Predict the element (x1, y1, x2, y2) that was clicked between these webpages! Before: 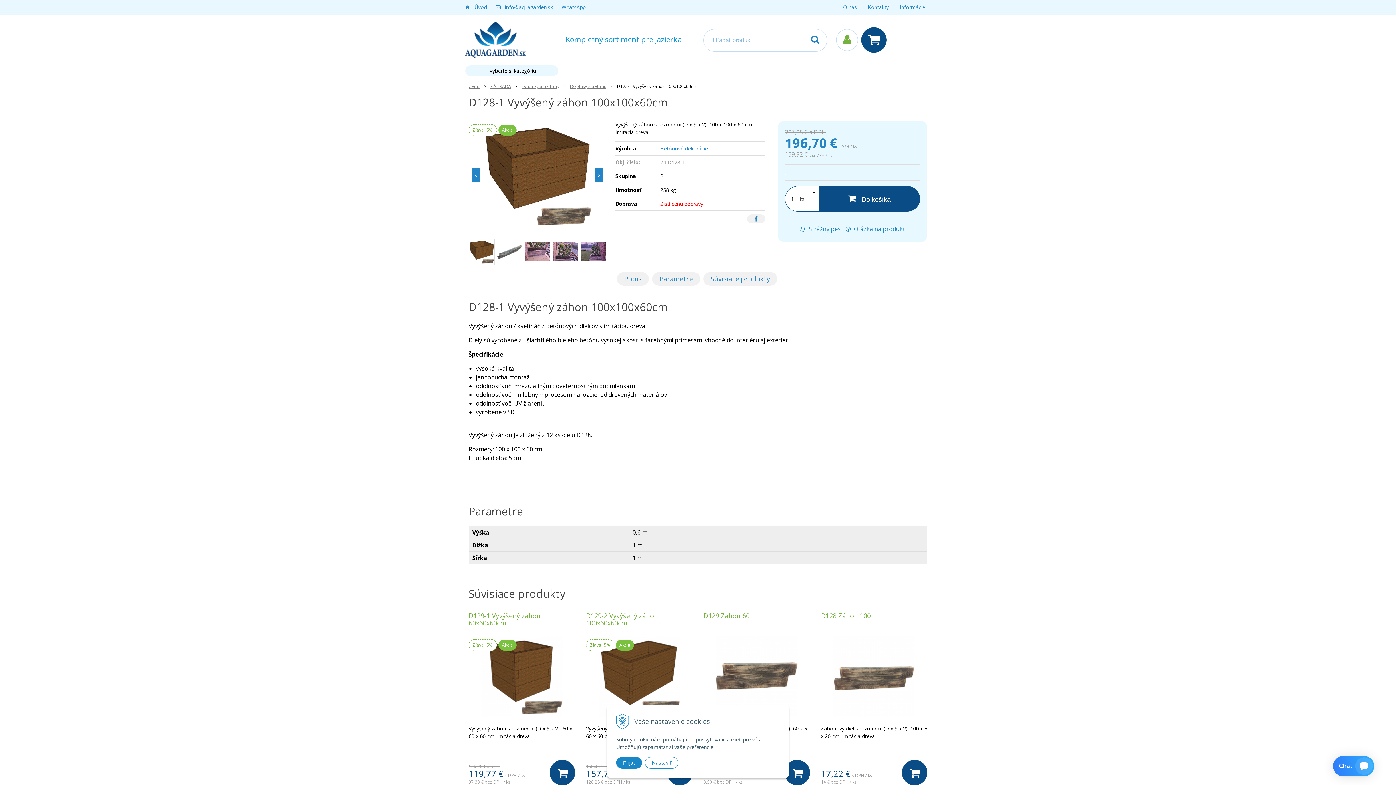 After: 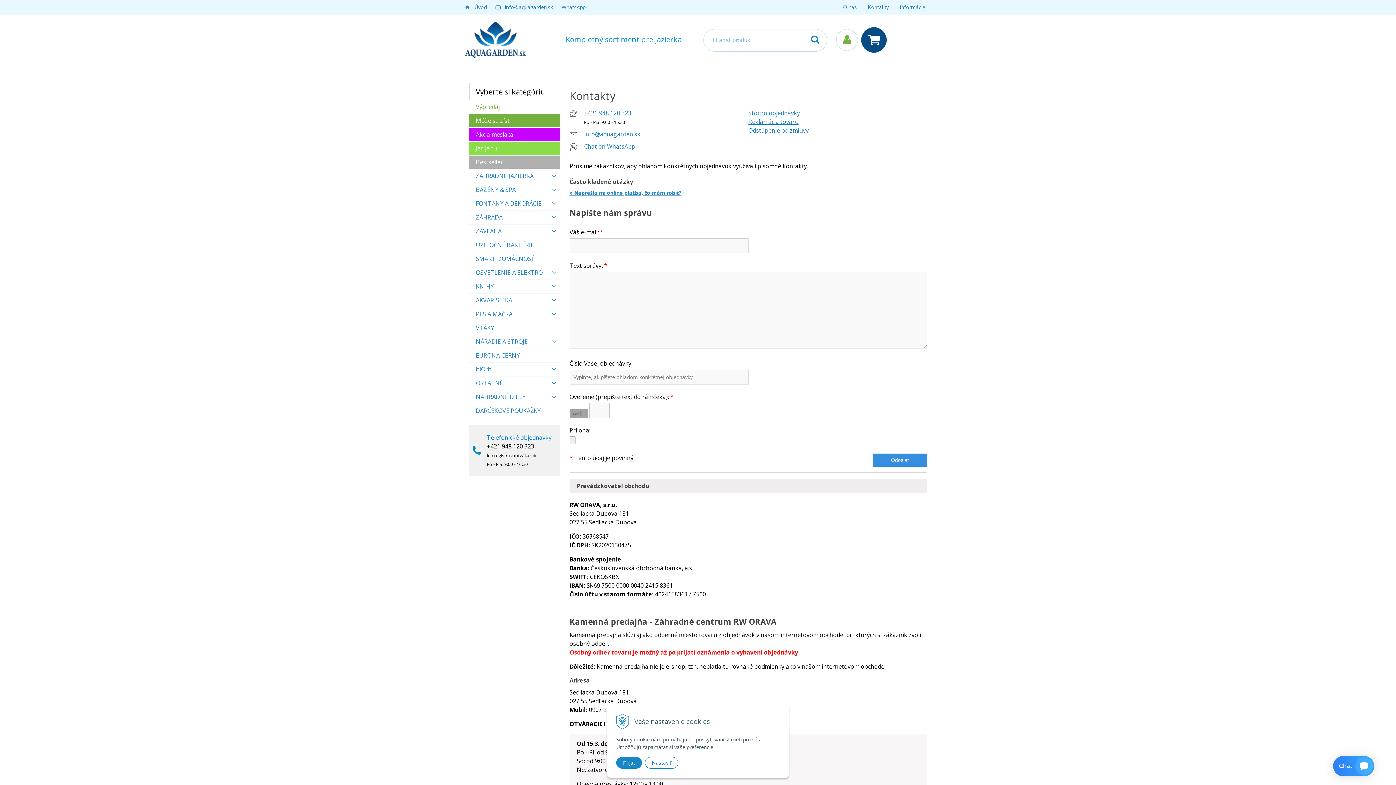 Action: label: Kontakty bbox: (862, 0, 894, 14)